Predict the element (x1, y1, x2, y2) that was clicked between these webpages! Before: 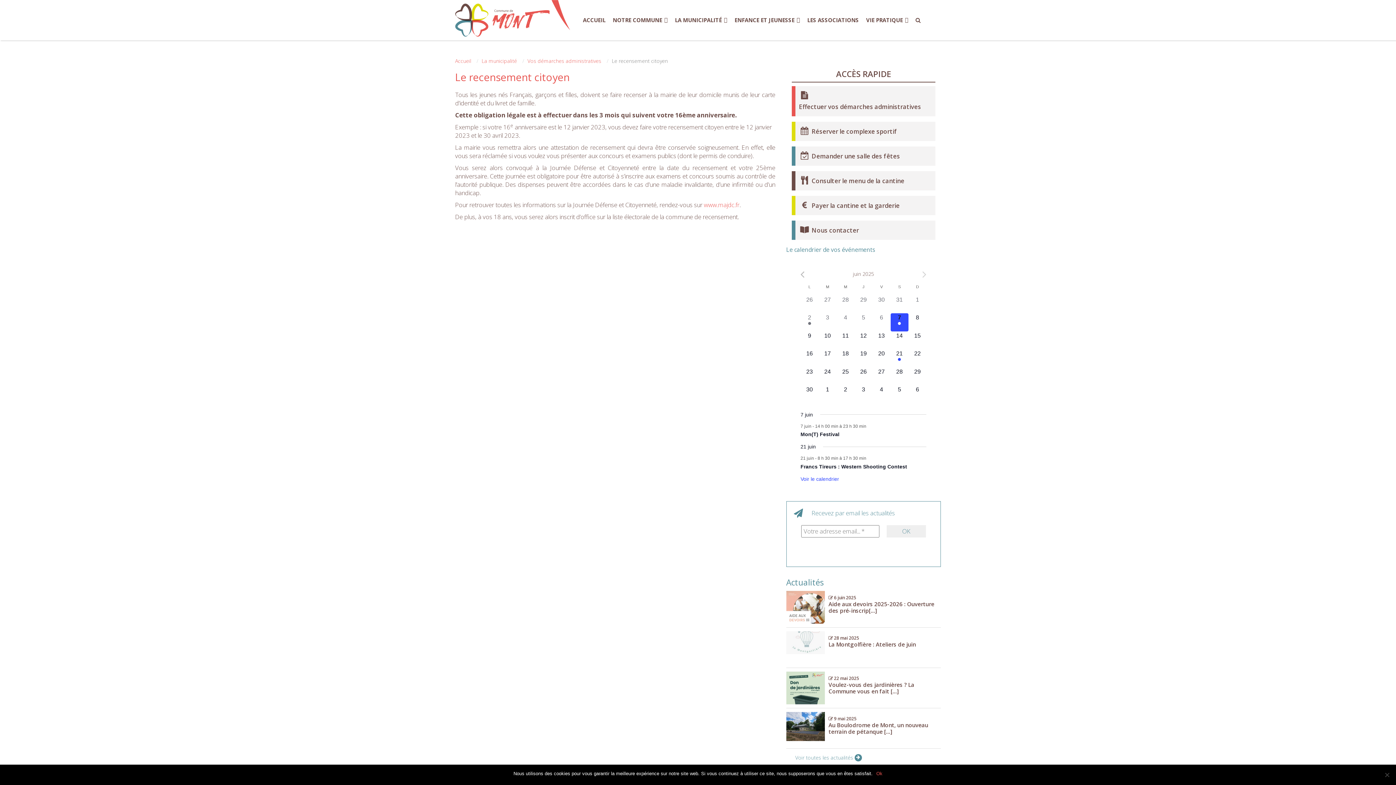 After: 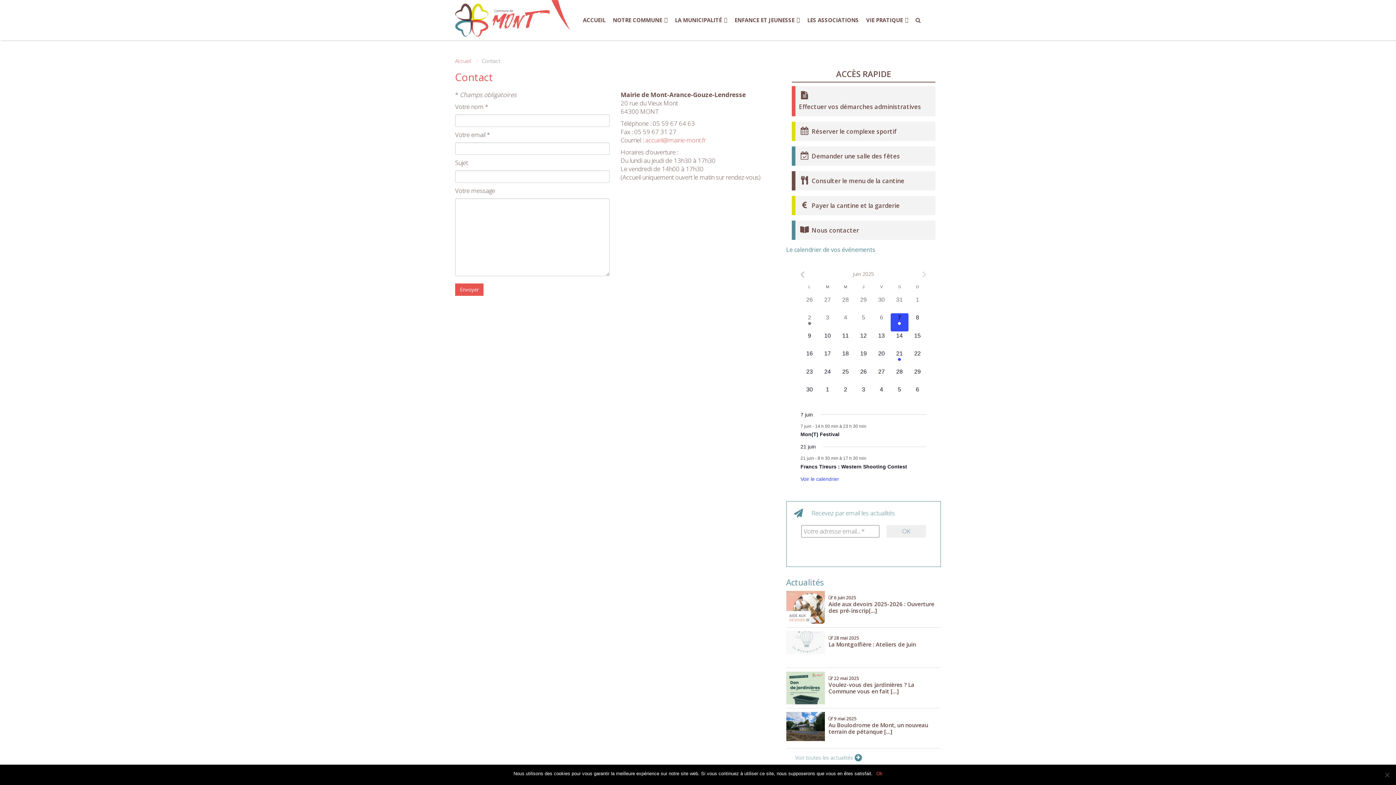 Action: bbox: (791, 220, 935, 240) label: Nous contacter